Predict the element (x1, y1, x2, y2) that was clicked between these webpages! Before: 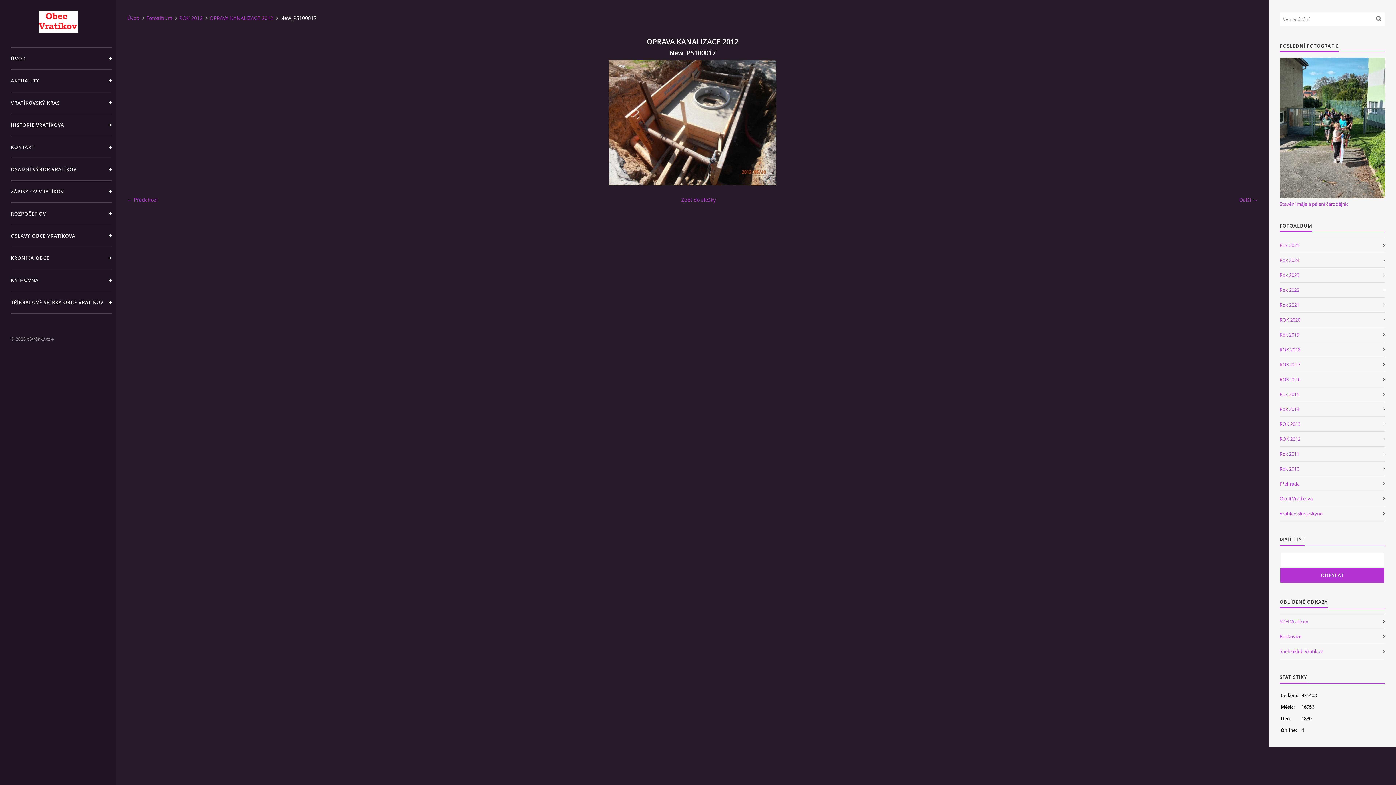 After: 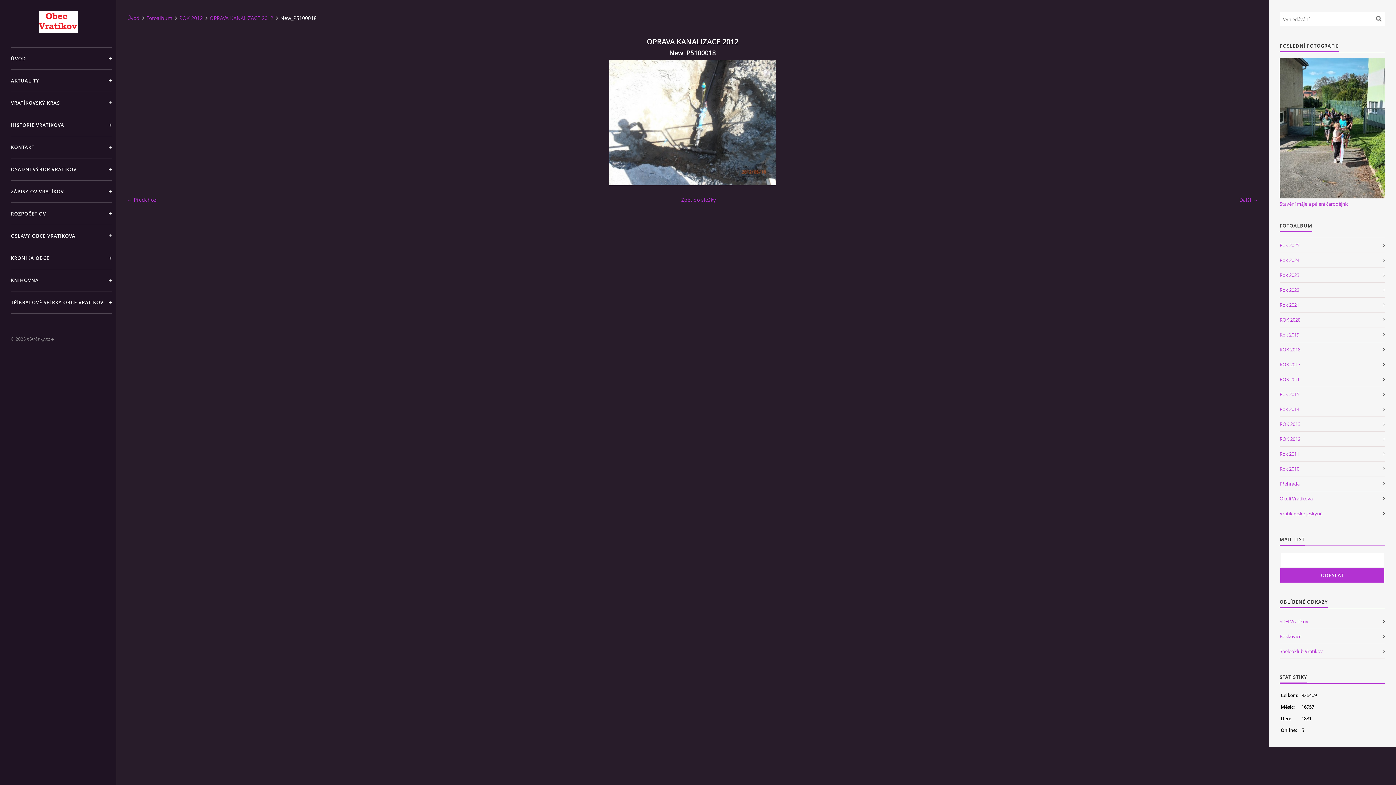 Action: bbox: (1238, 60, 1254, 185) label: »